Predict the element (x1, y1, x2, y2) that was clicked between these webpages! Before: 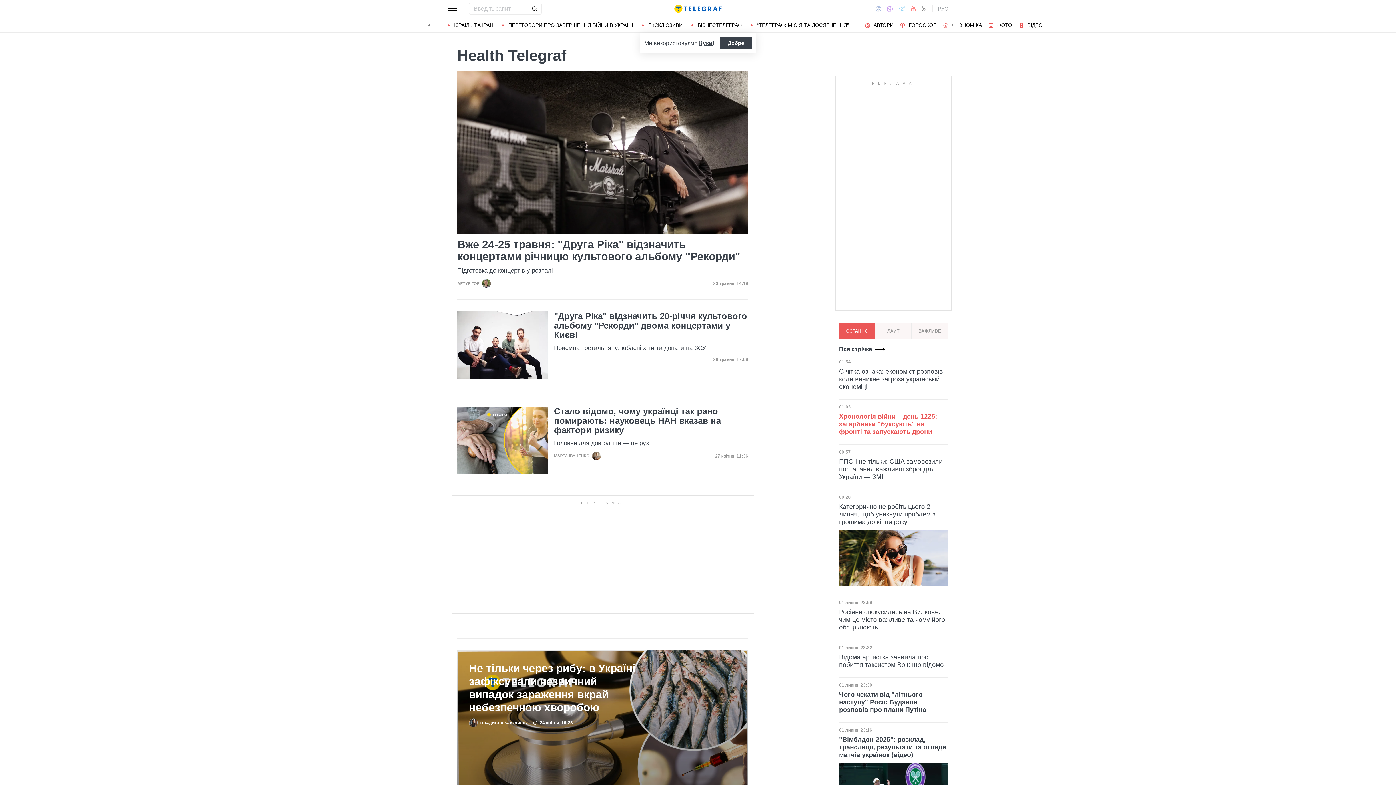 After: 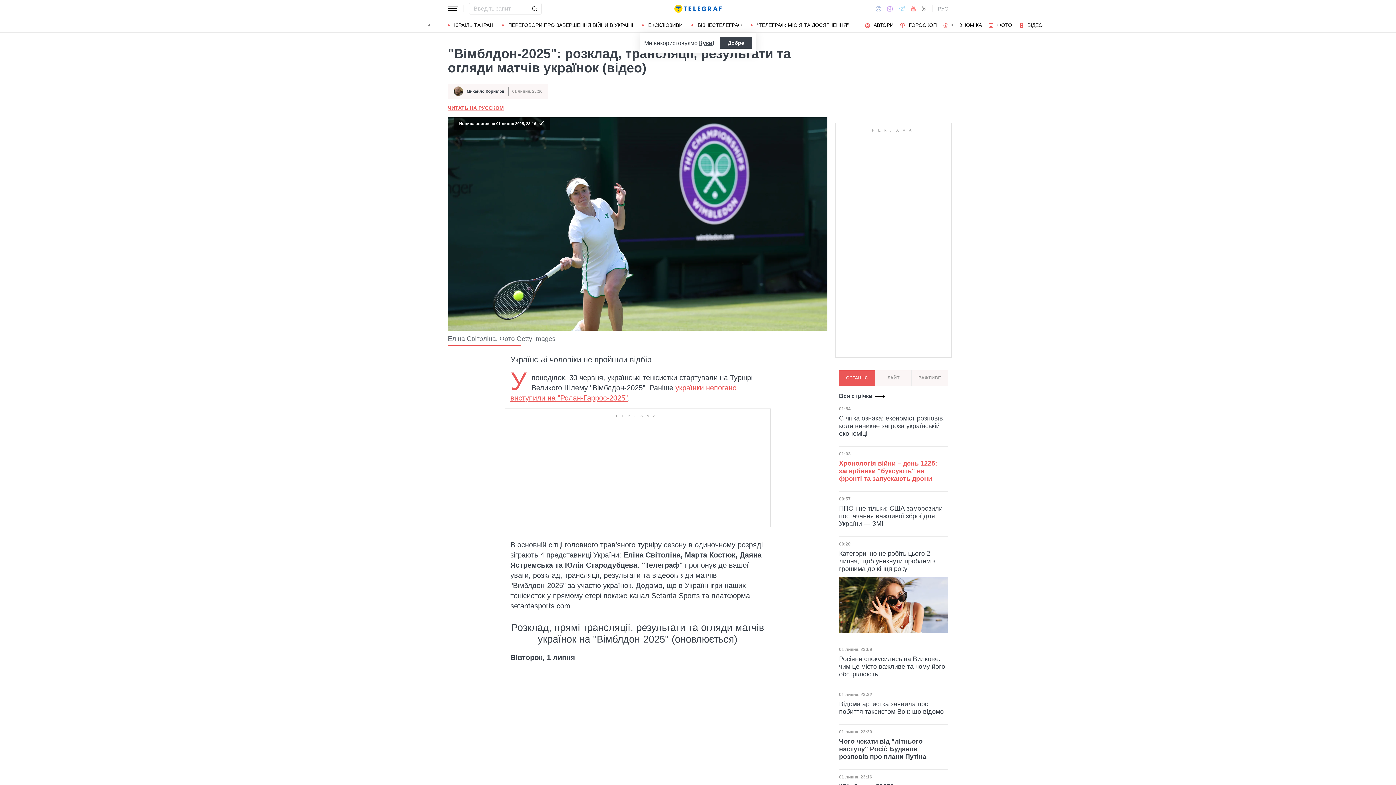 Action: bbox: (839, 736, 948, 759) label: "Вімблдон-2025": розклад, трансляції, результати та огляди матчів українок (відео)